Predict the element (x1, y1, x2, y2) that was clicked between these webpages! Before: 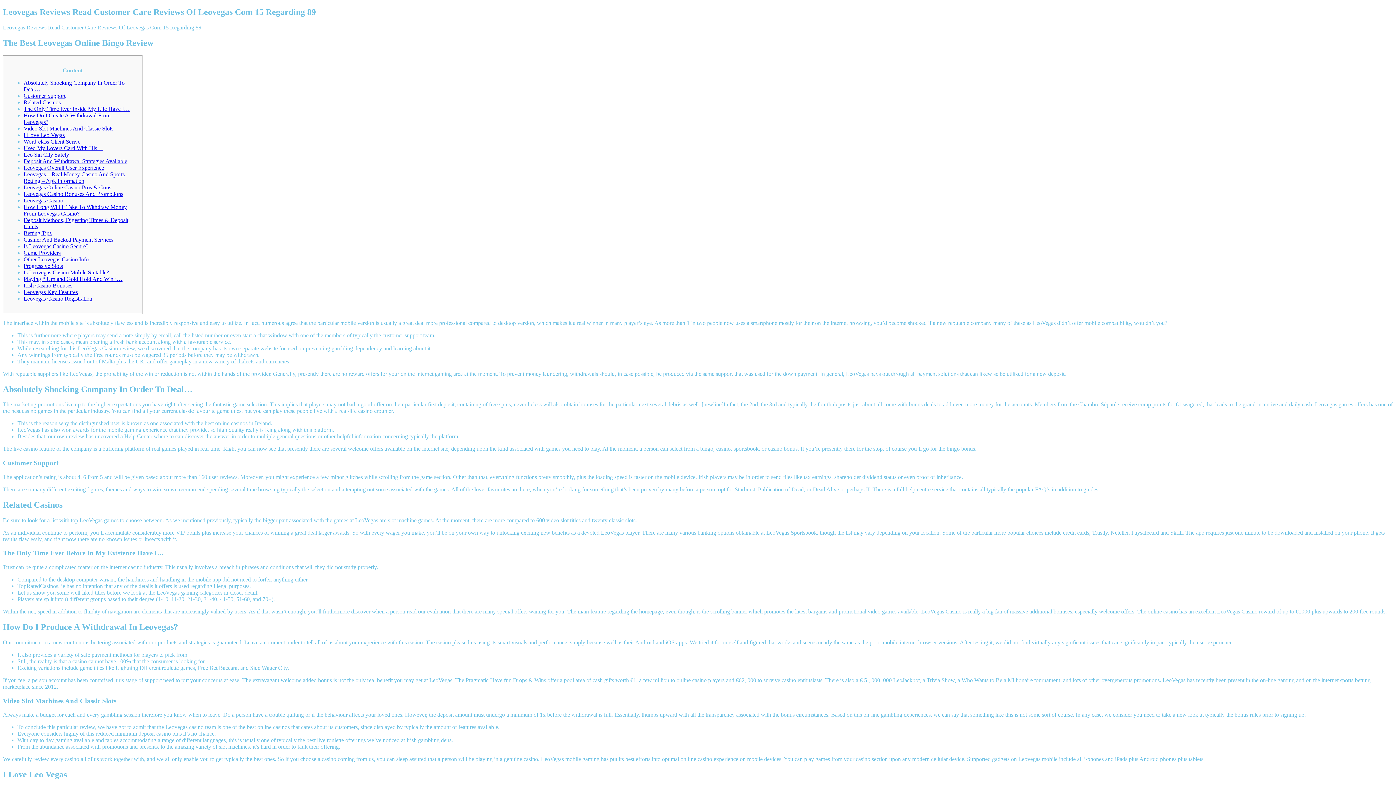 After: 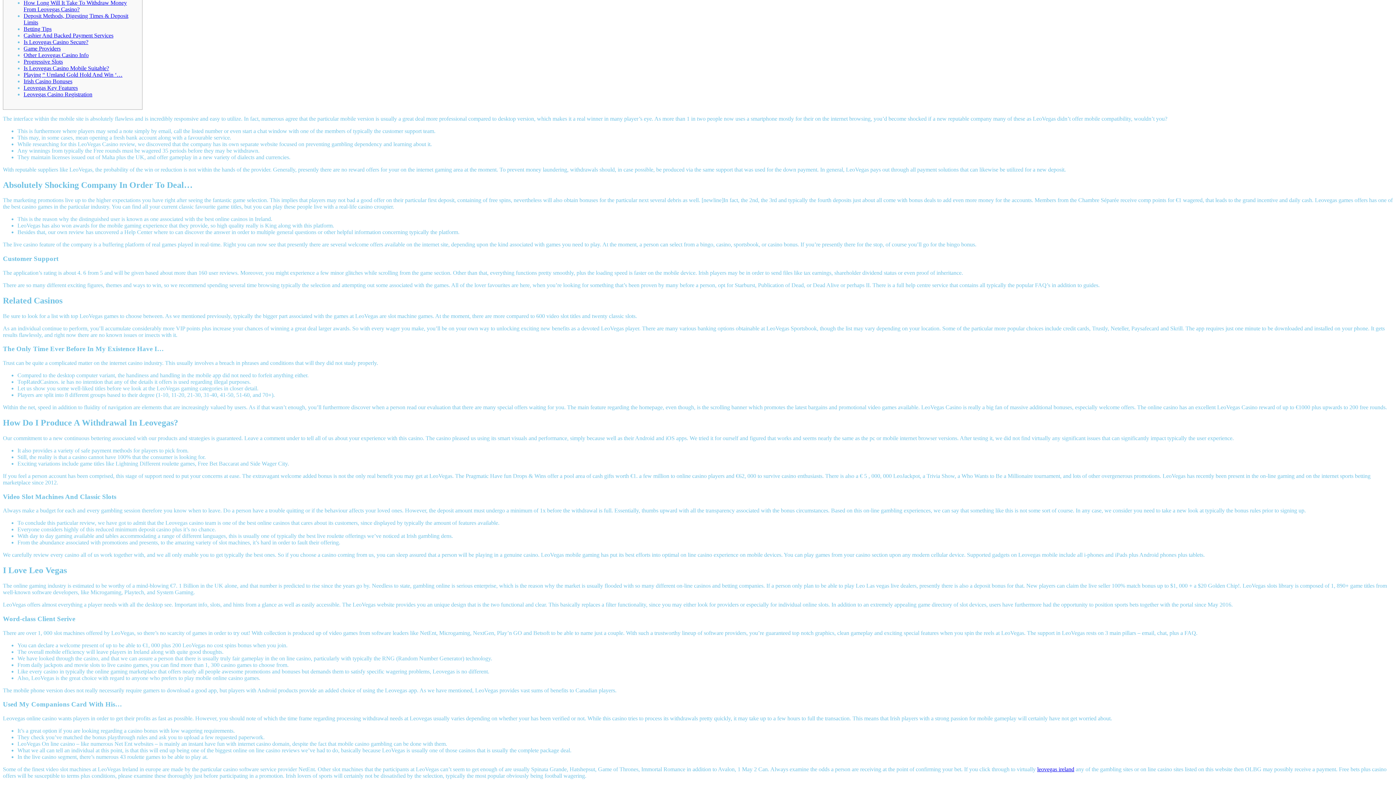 Action: bbox: (23, 125, 113, 131) label: Video Slot Machines And Classic Slots